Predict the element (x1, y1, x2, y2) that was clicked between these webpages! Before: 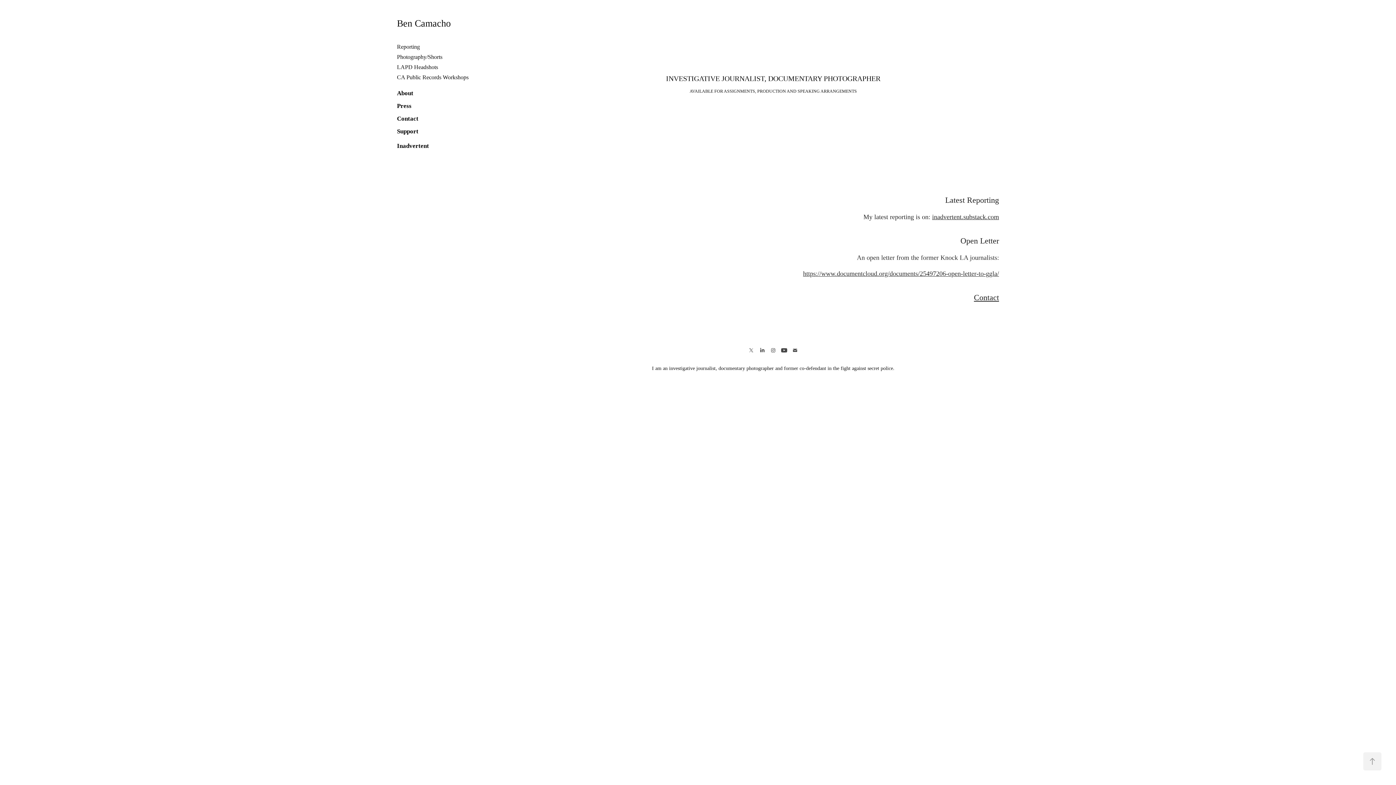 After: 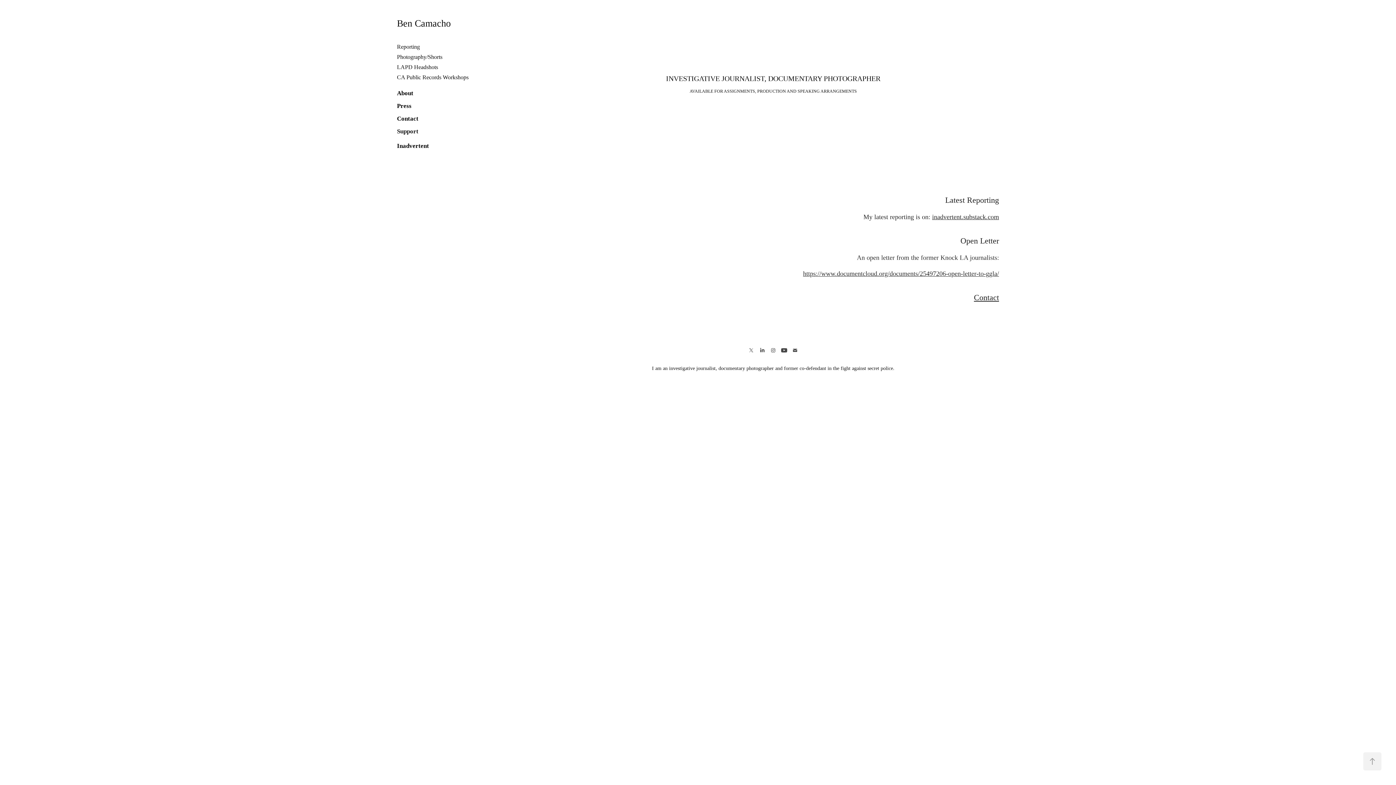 Action: label: Support bbox: (397, 128, 418, 134)